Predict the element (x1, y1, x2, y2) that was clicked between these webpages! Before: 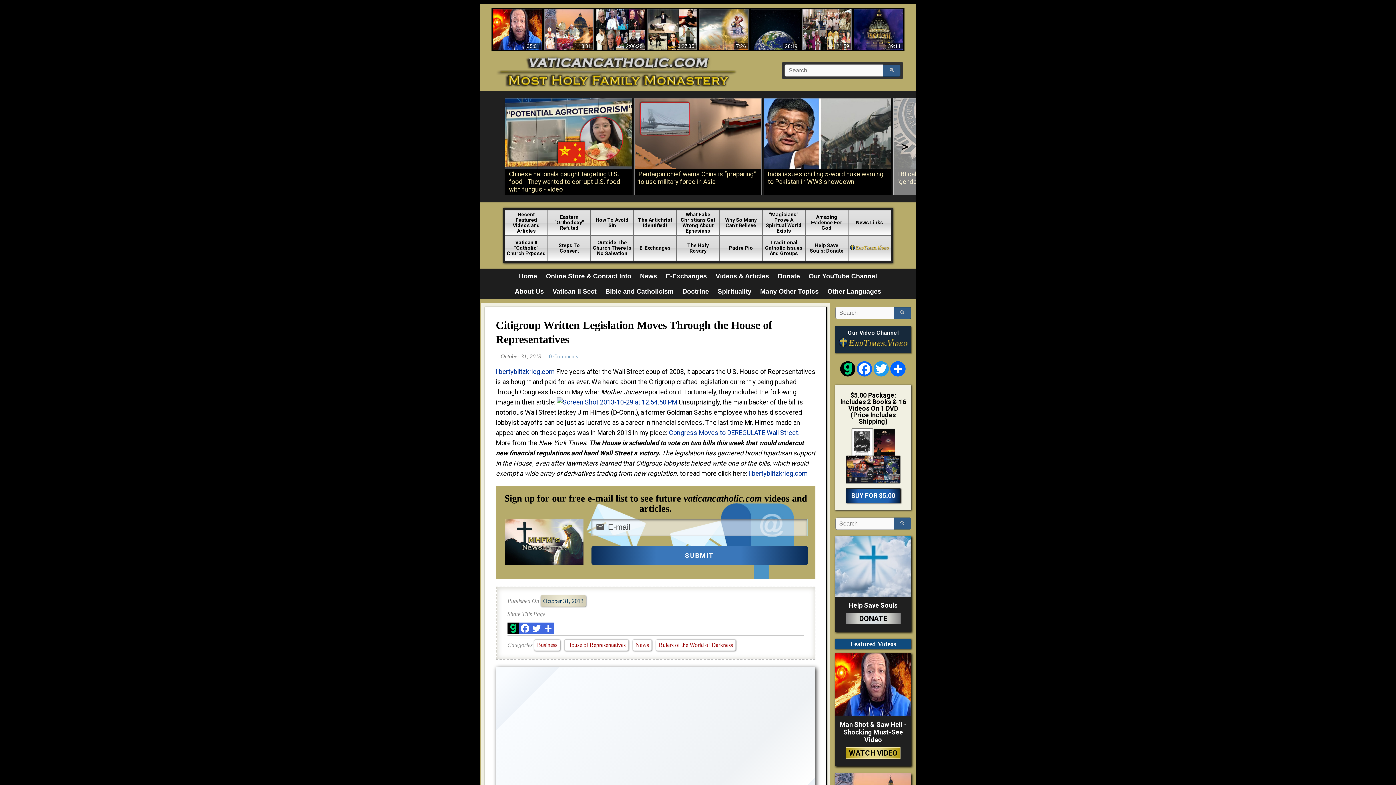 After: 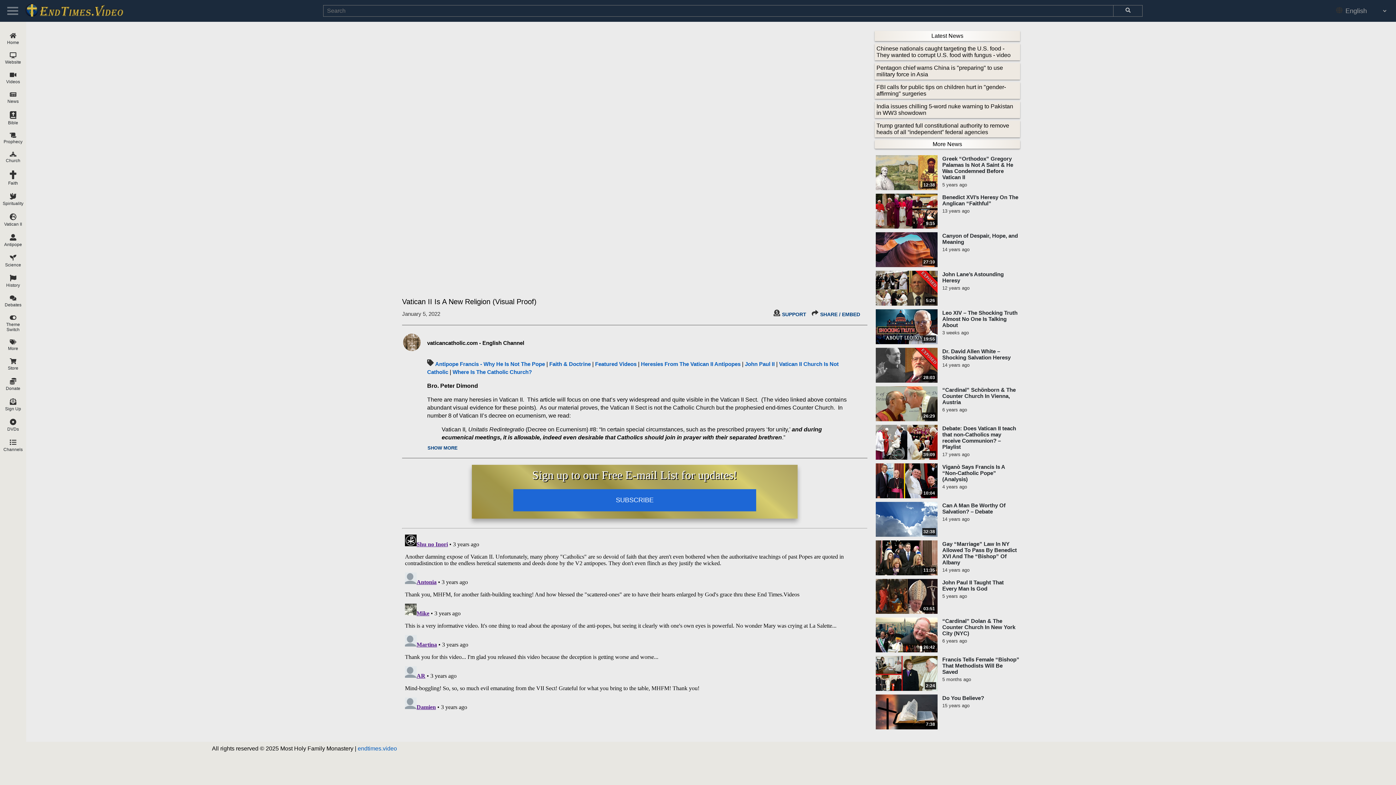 Action: label: 21:59
Vatican II Is A New Religion (Visual Proof) bbox: (802, 9, 852, 50)